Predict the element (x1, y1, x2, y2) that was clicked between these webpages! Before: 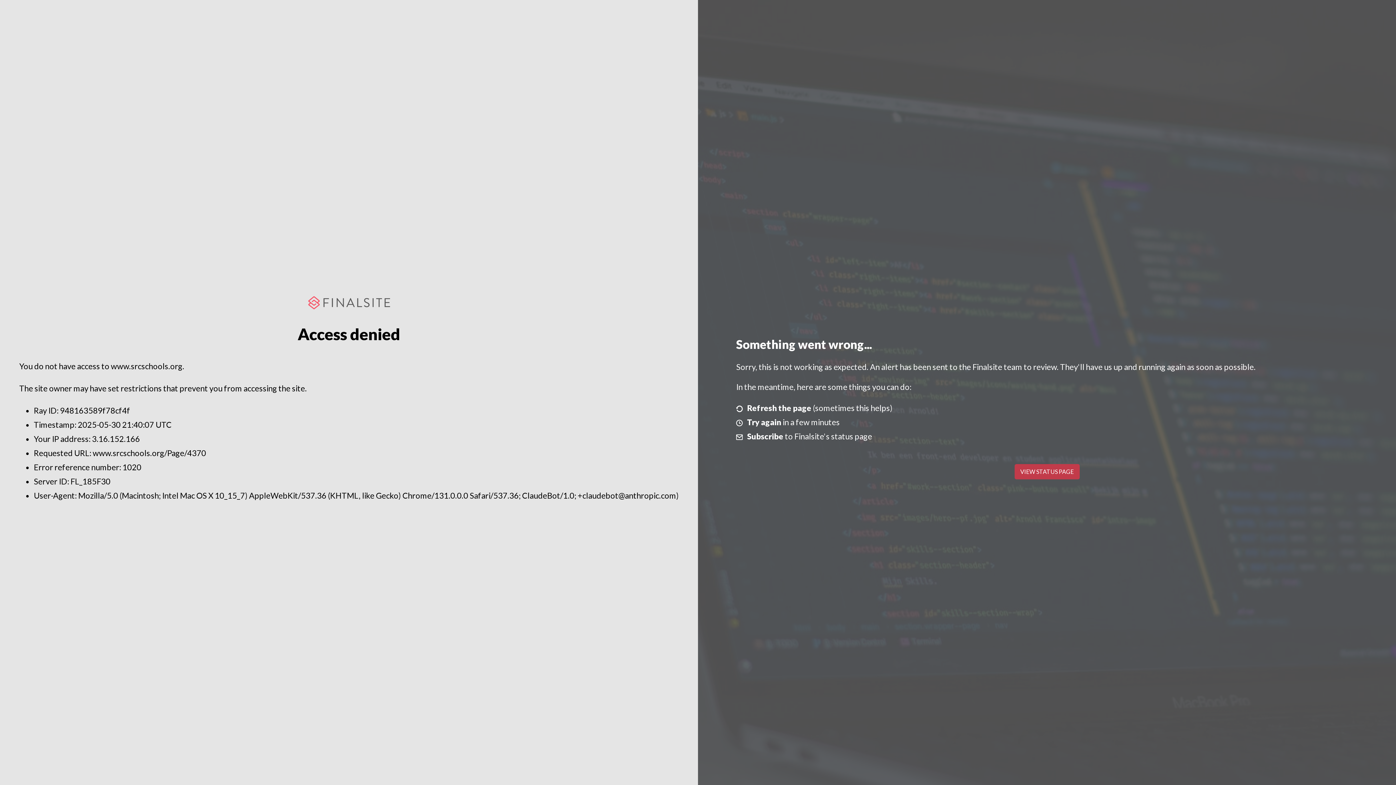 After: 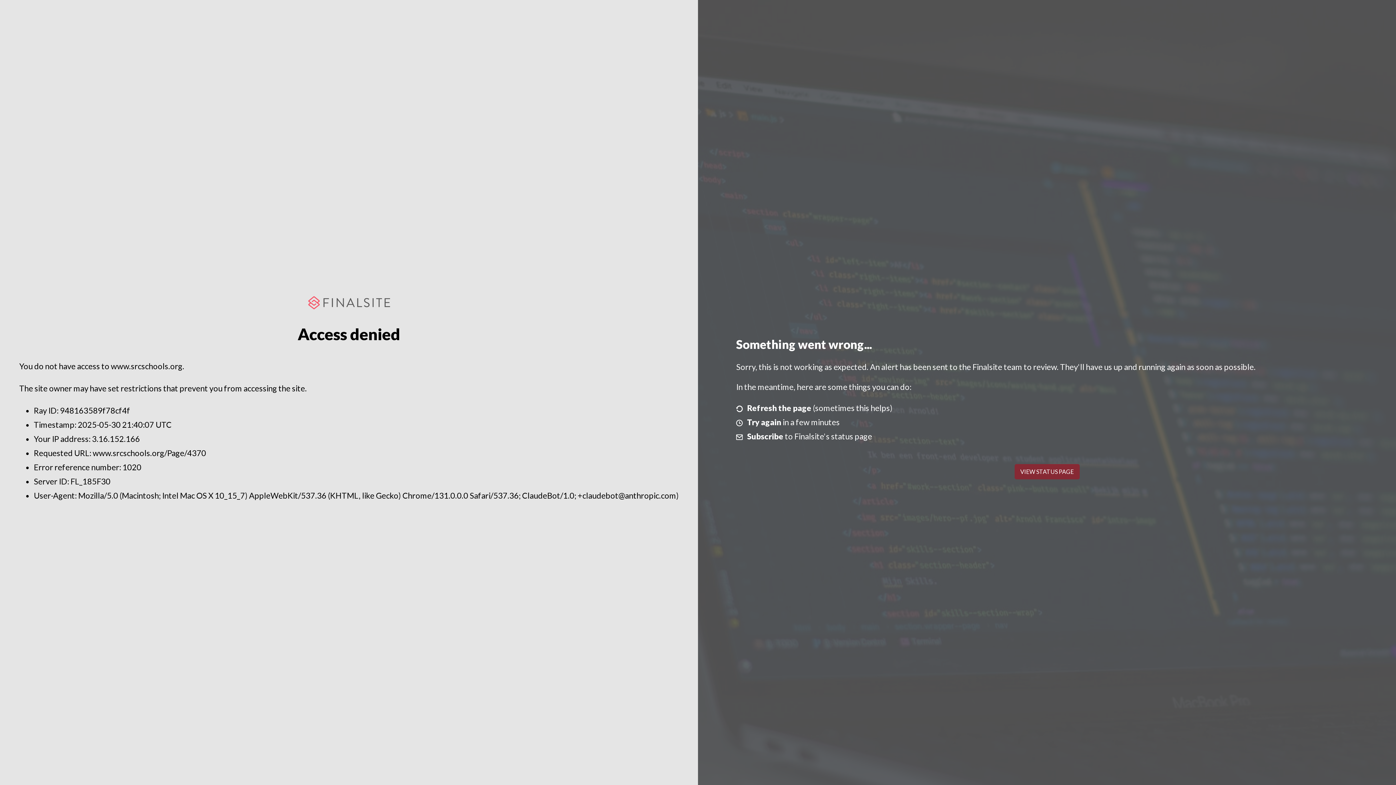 Action: label: VIEW STATUS PAGE bbox: (1014, 464, 1079, 479)